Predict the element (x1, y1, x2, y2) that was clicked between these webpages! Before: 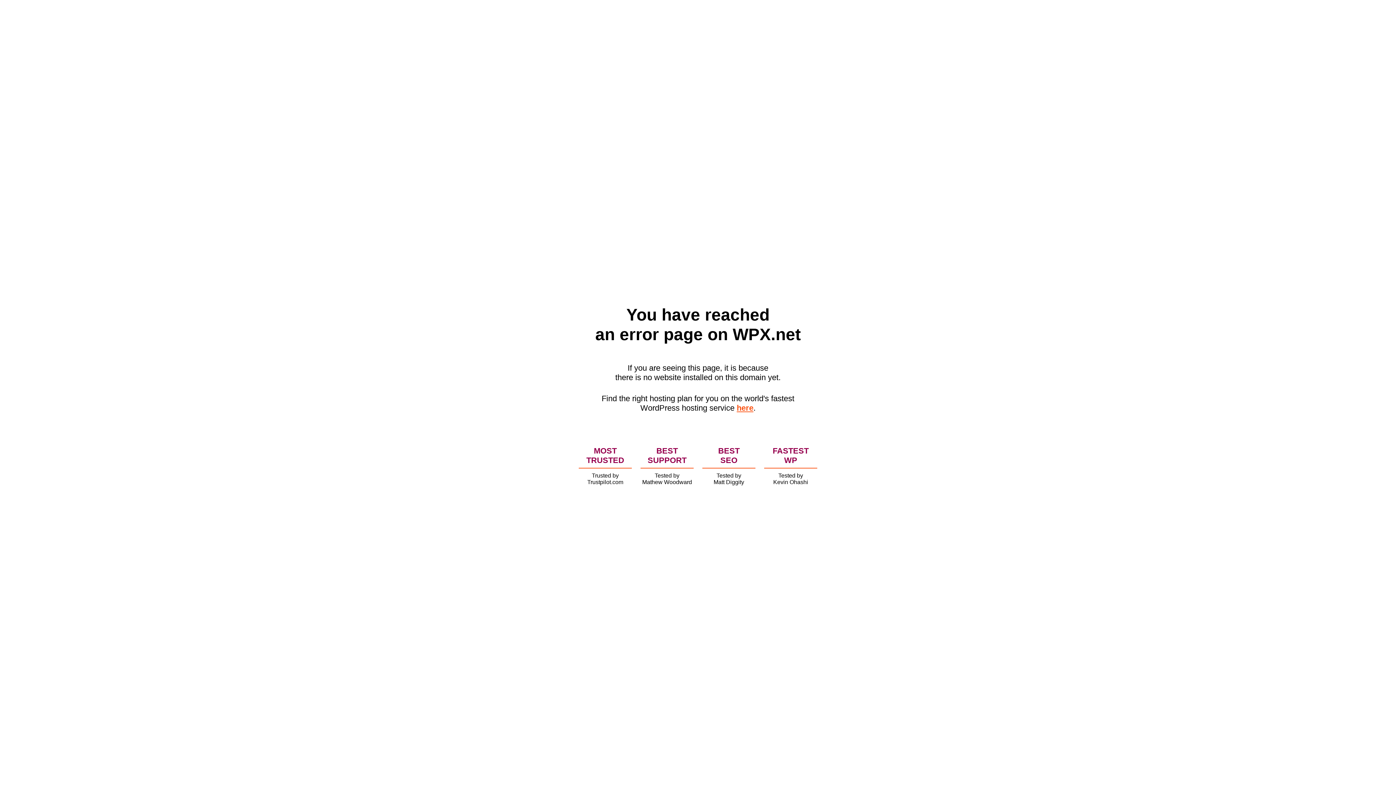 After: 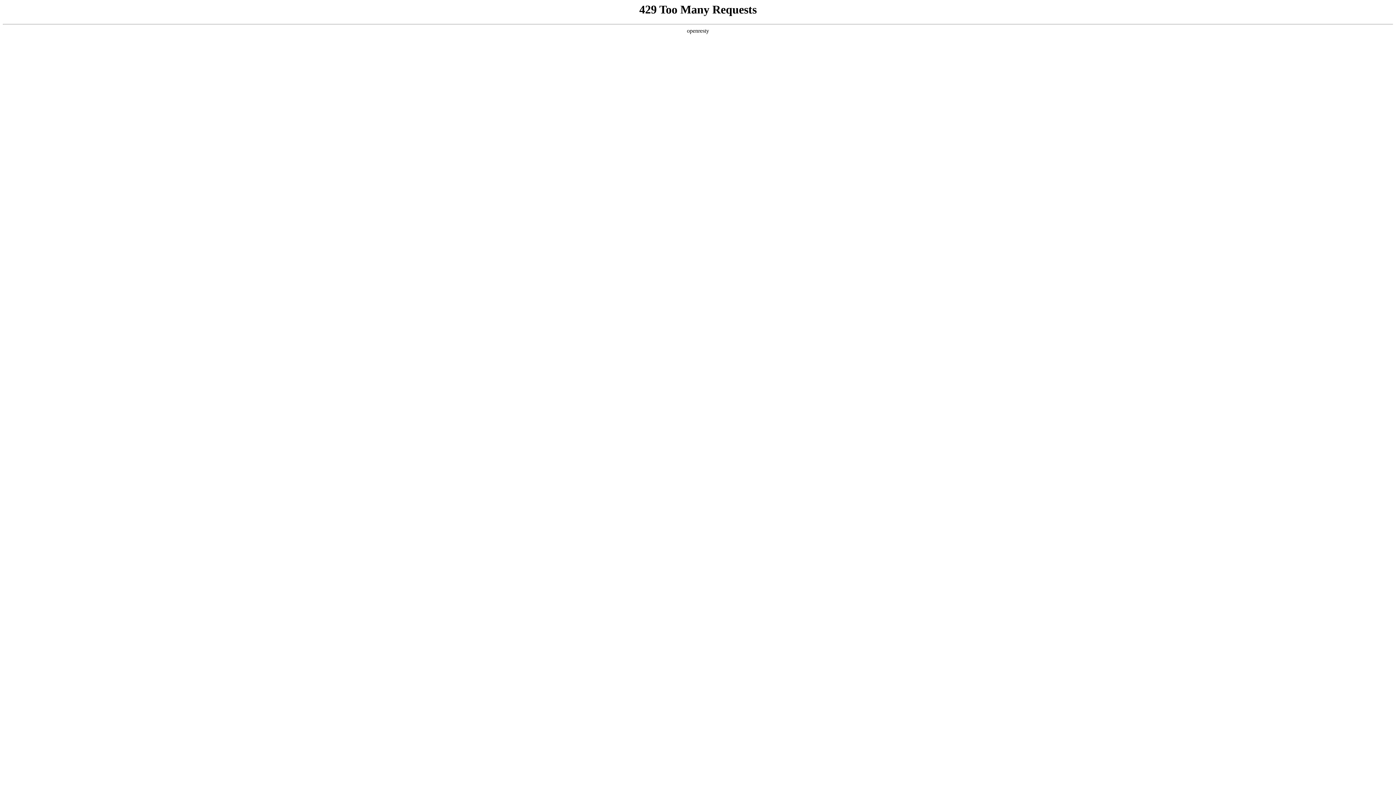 Action: bbox: (736, 403, 753, 412) label: here